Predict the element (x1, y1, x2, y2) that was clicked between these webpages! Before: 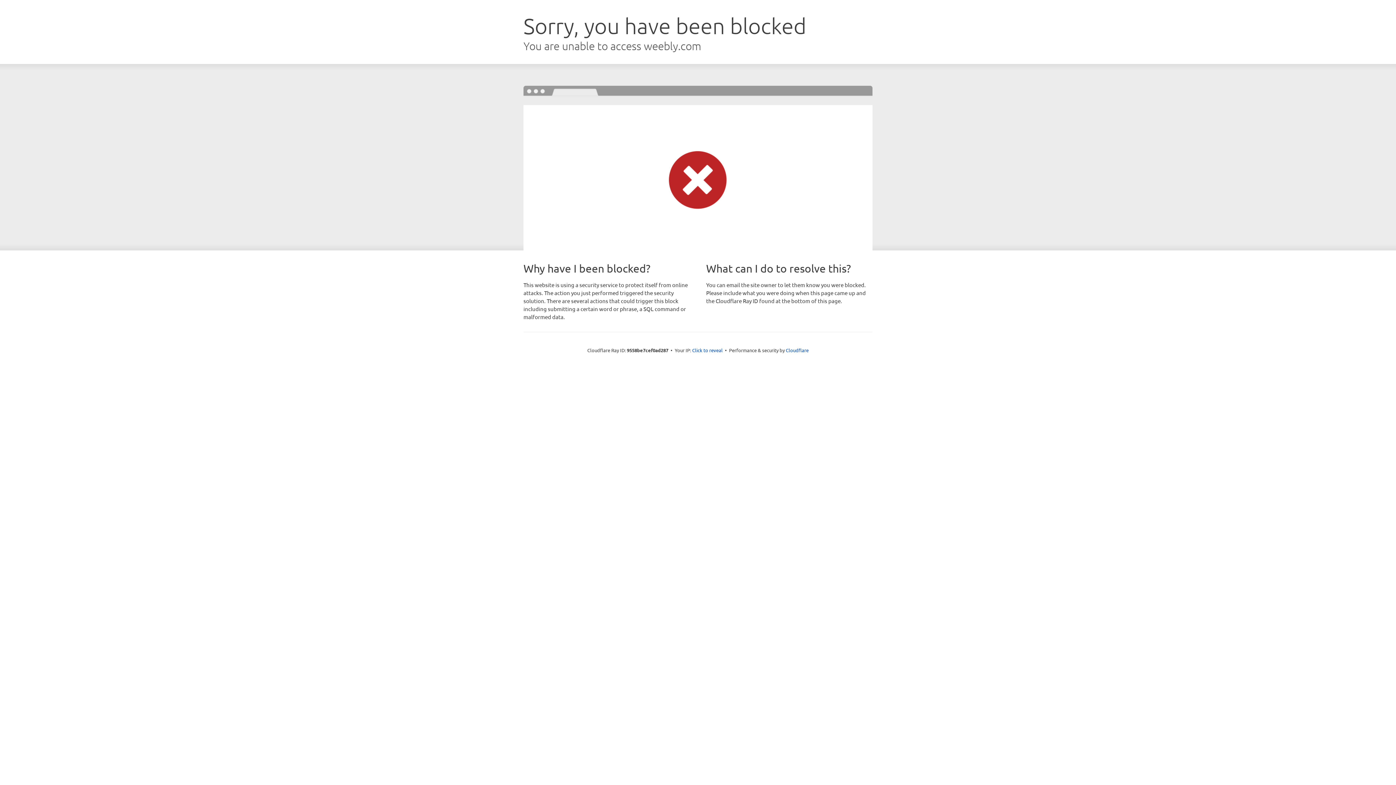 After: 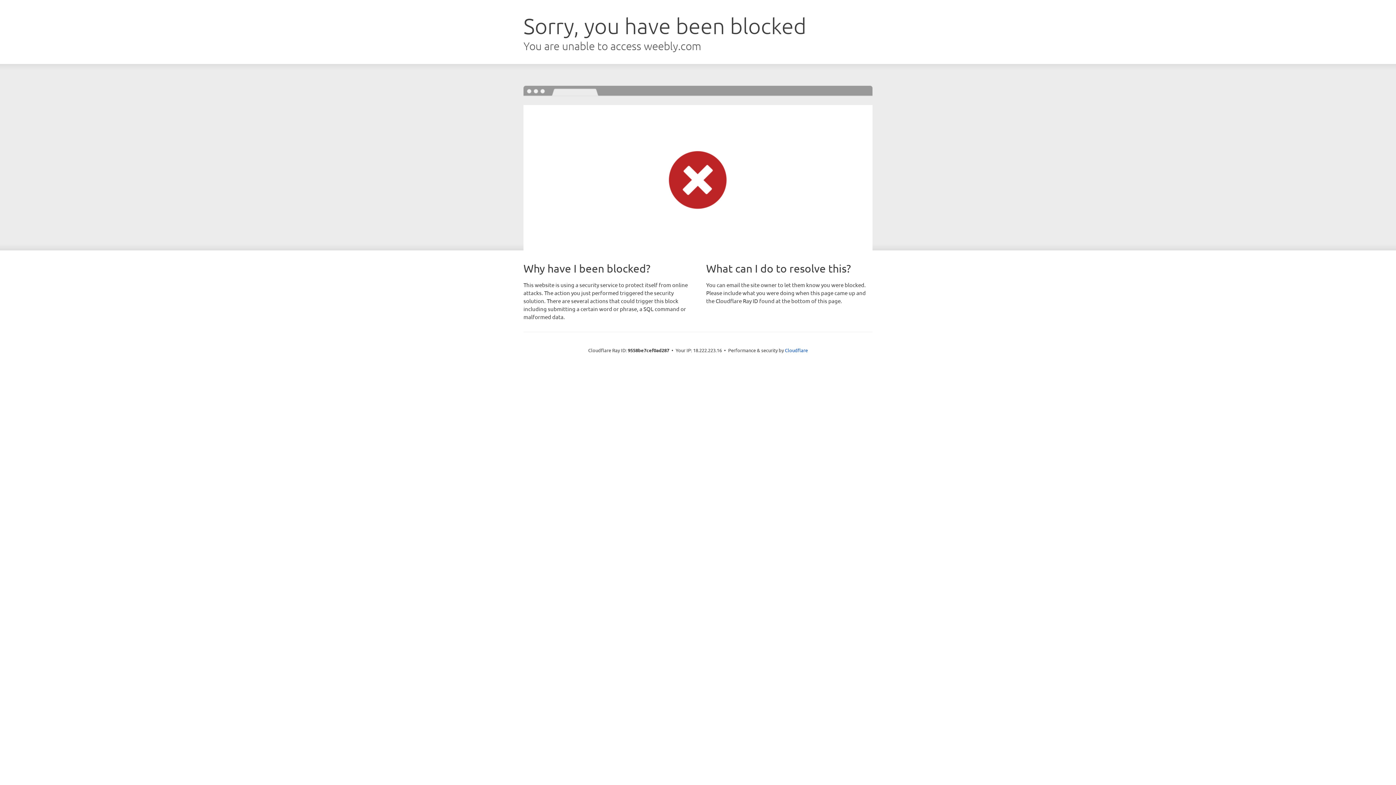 Action: bbox: (692, 346, 722, 353) label: Click to reveal